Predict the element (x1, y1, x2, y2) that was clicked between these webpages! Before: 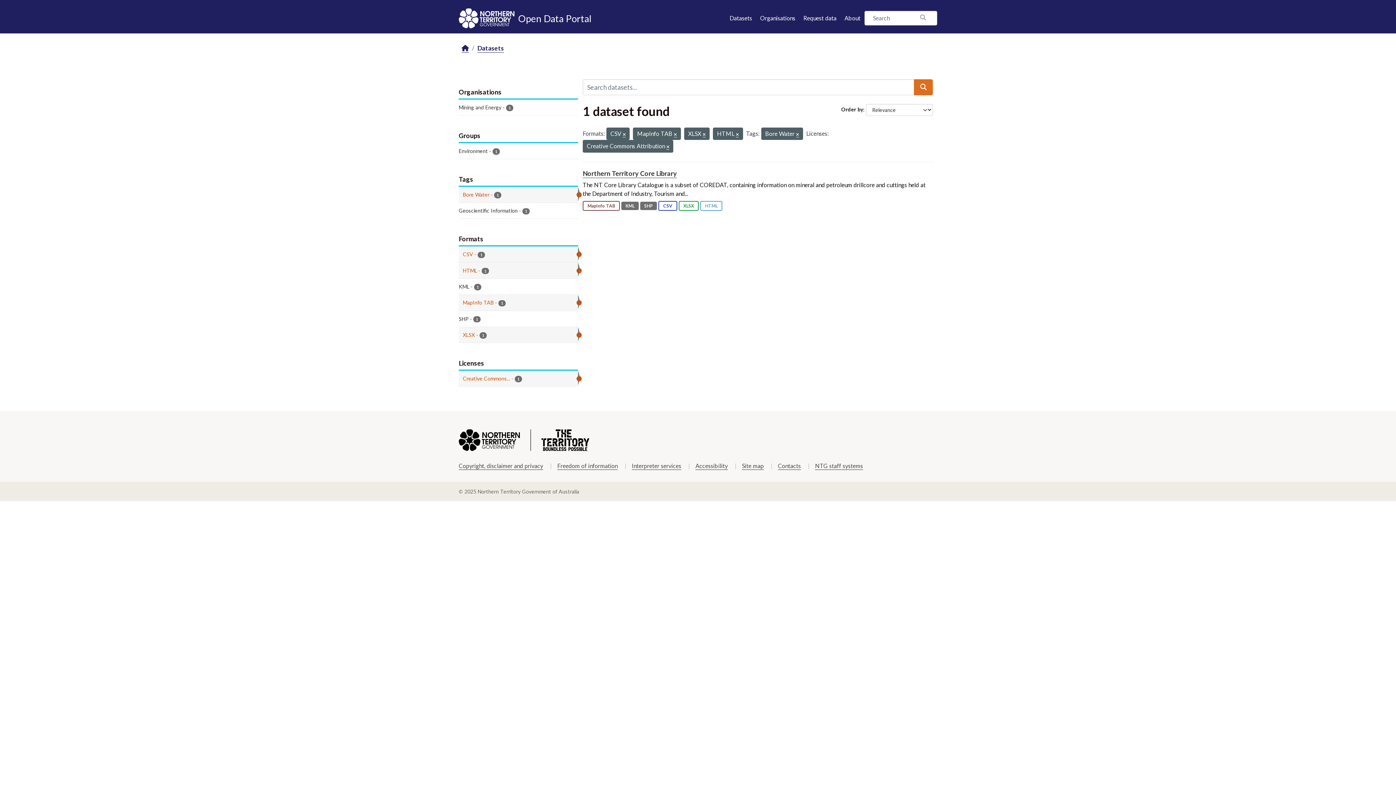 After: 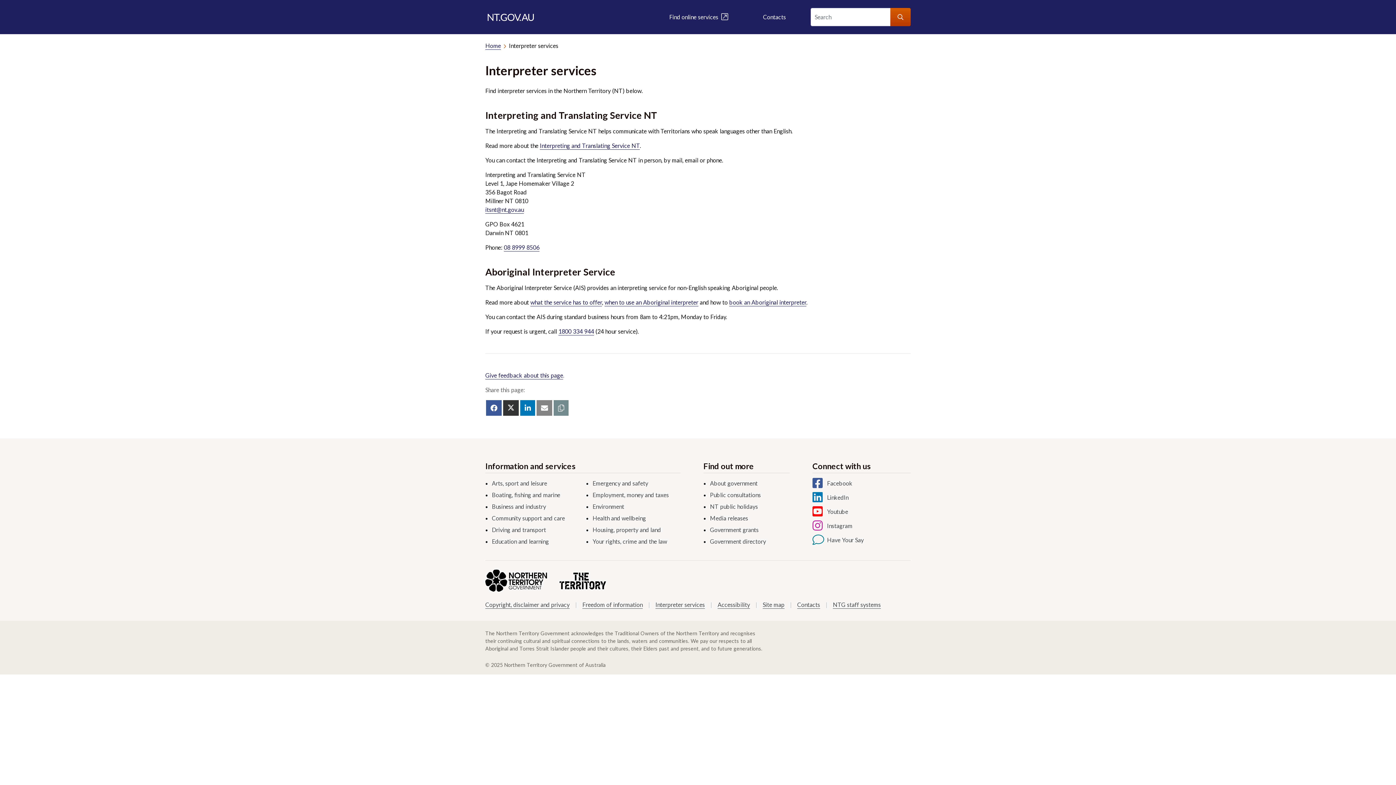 Action: bbox: (632, 462, 681, 470) label: Interpreter services